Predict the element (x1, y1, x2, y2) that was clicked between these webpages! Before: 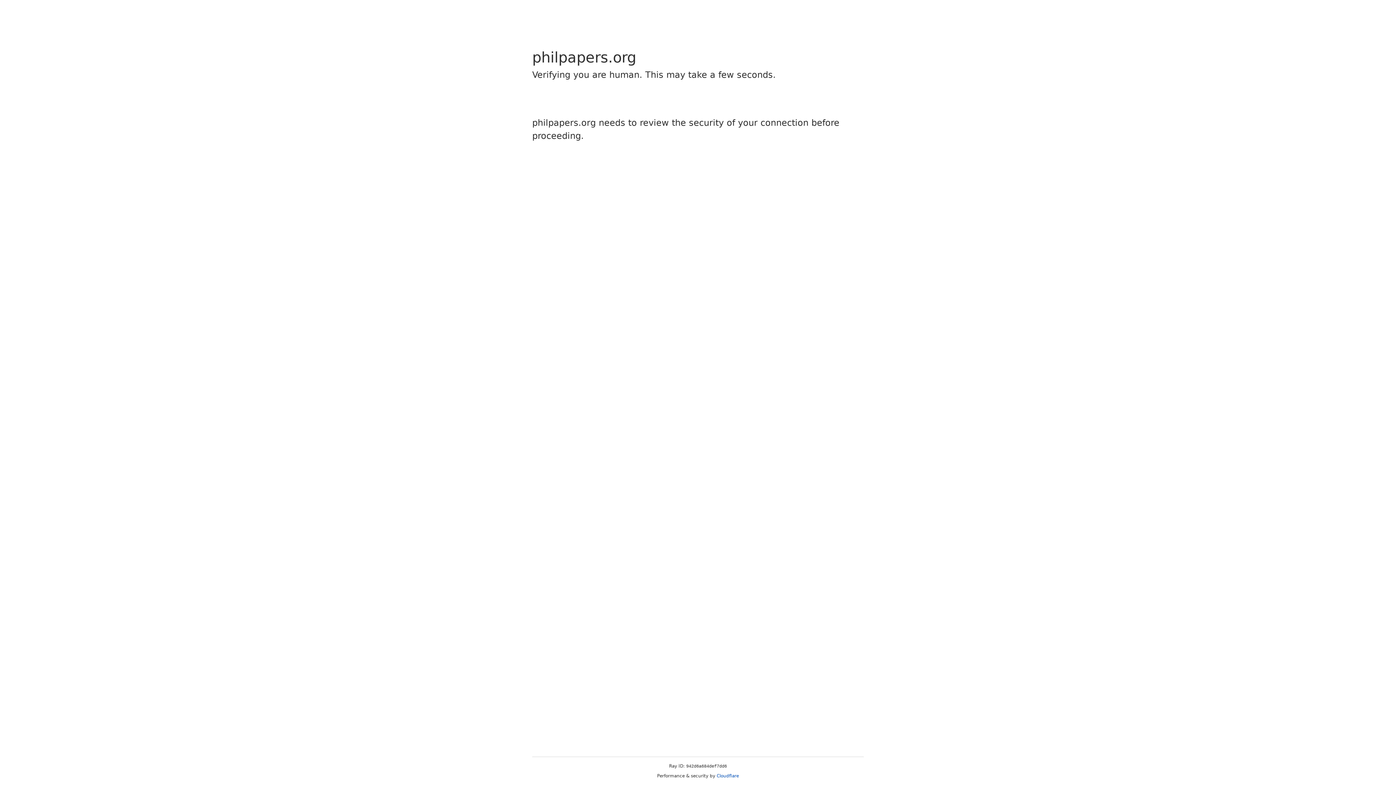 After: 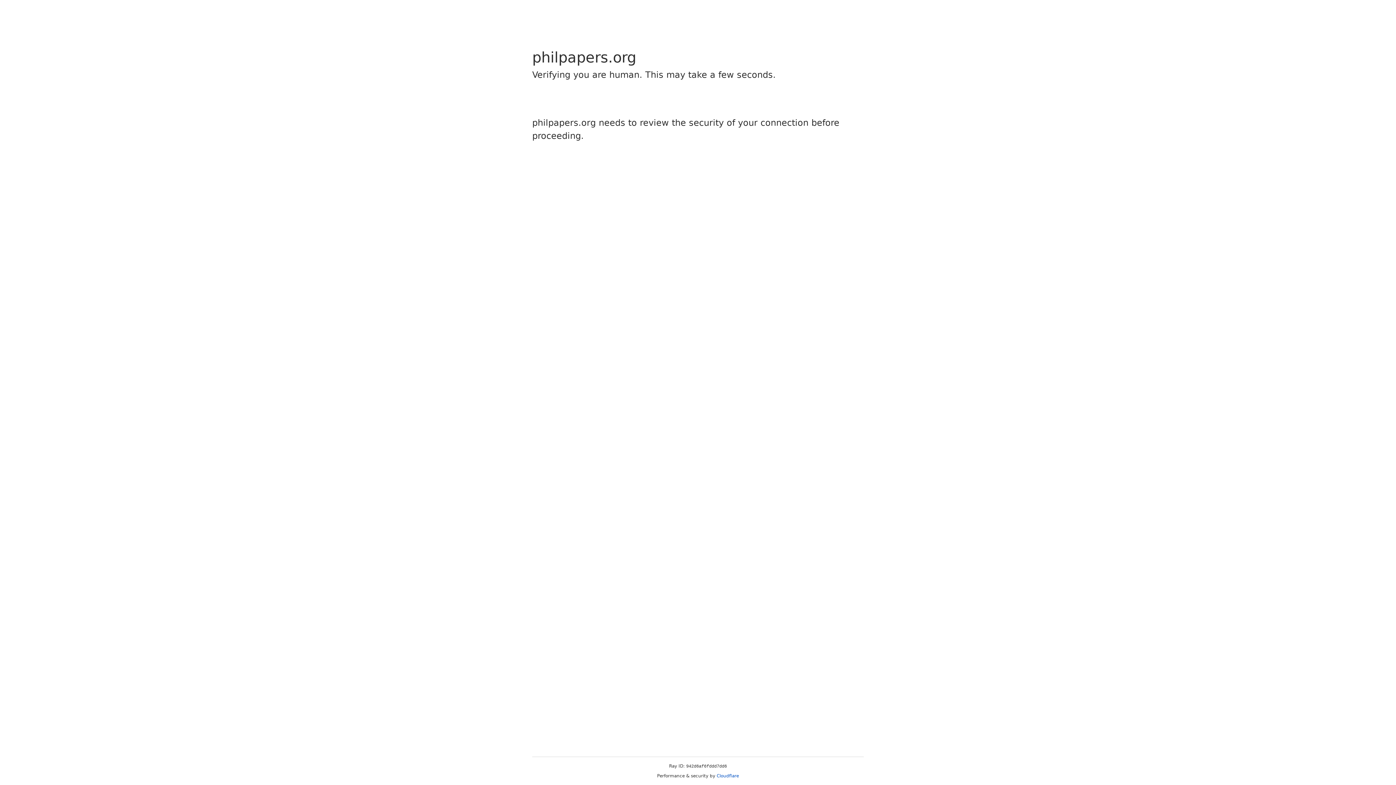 Action: label: Cloudflare bbox: (716, 773, 739, 778)